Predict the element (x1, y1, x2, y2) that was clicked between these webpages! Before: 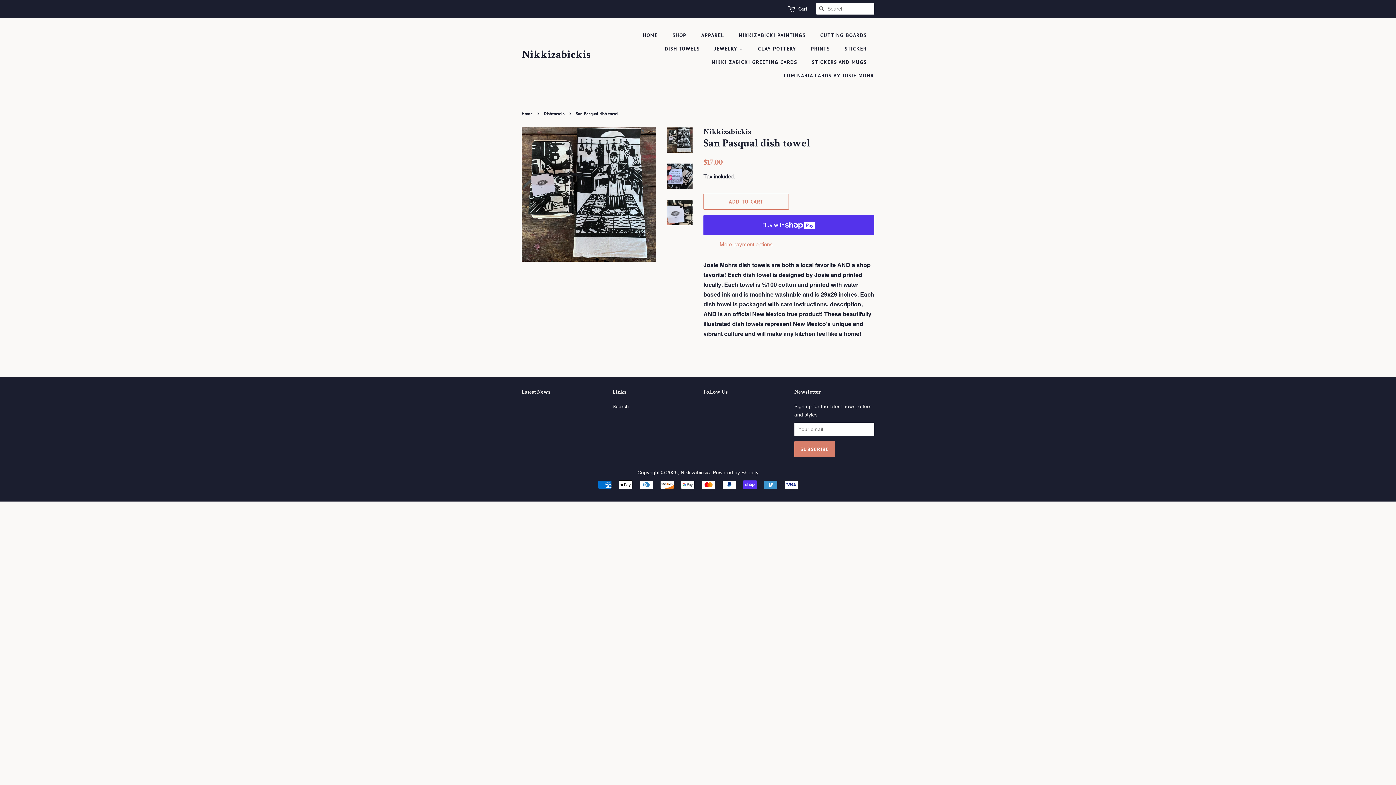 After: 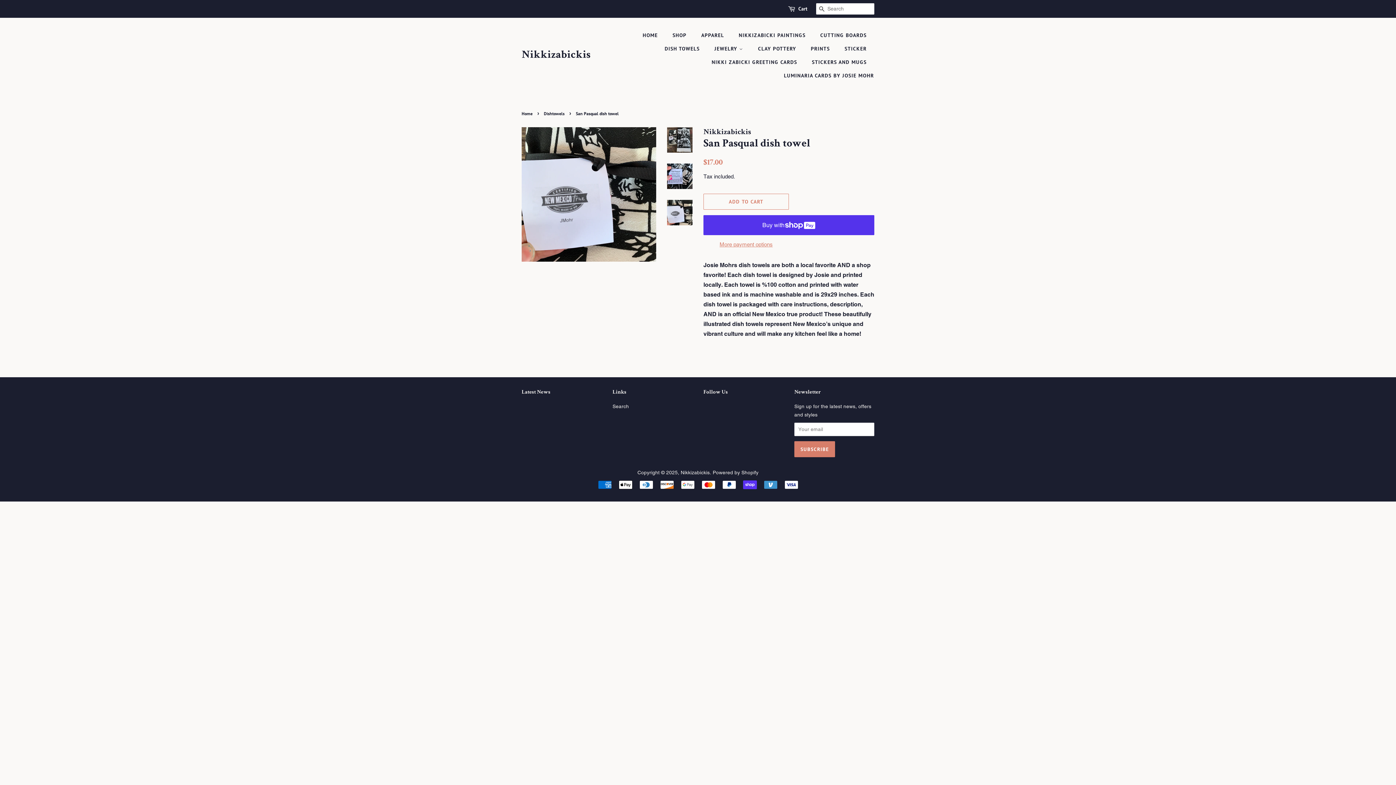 Action: bbox: (667, 200, 692, 225)